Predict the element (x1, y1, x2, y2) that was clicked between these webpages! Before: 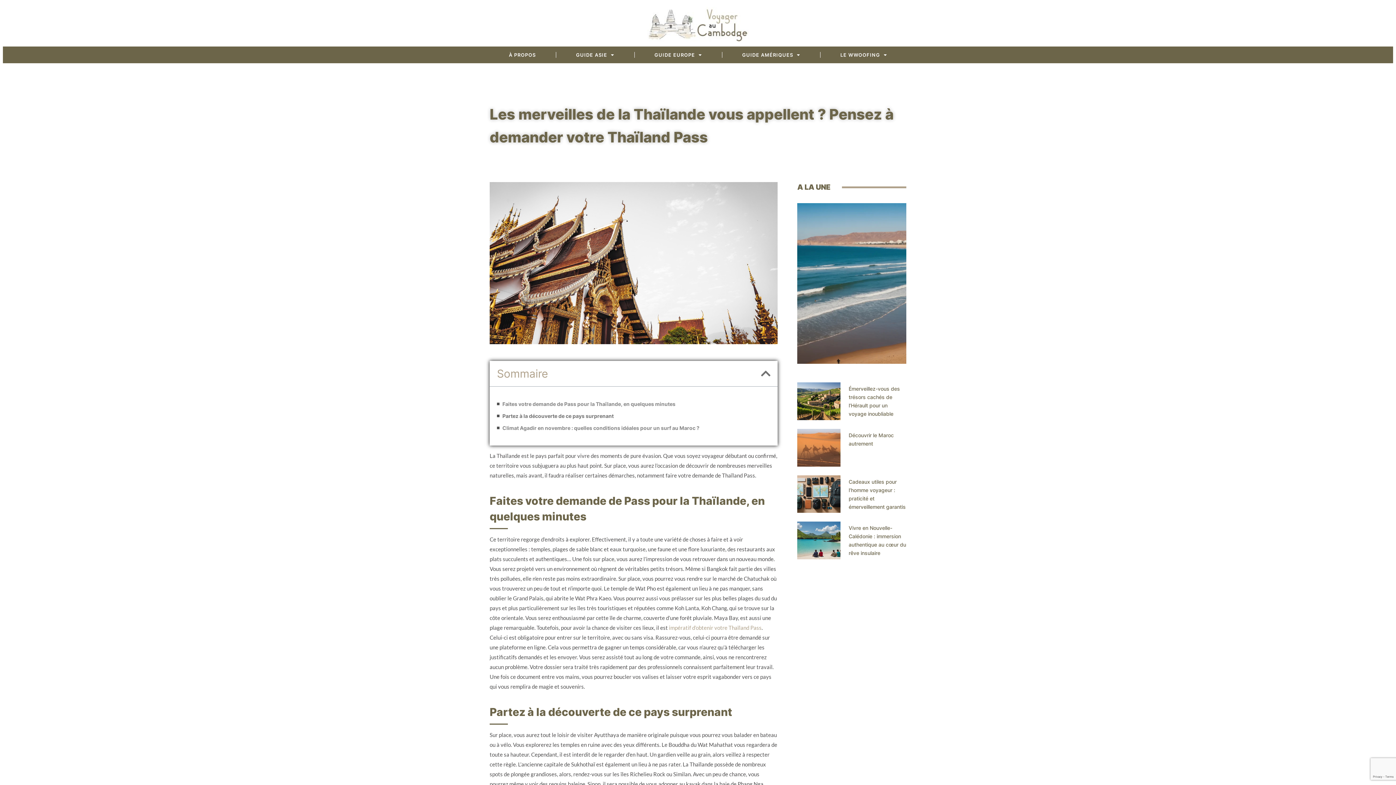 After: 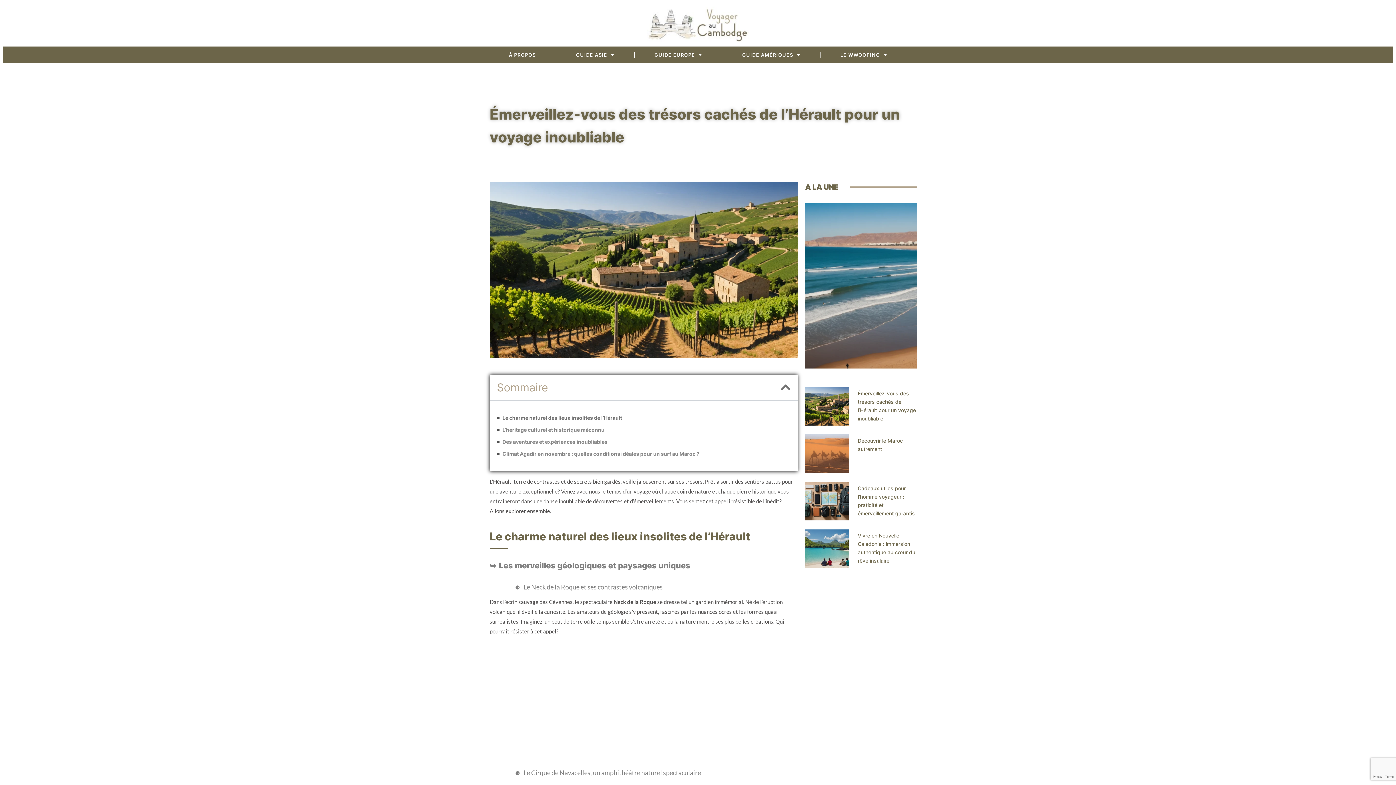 Action: bbox: (797, 382, 840, 420)